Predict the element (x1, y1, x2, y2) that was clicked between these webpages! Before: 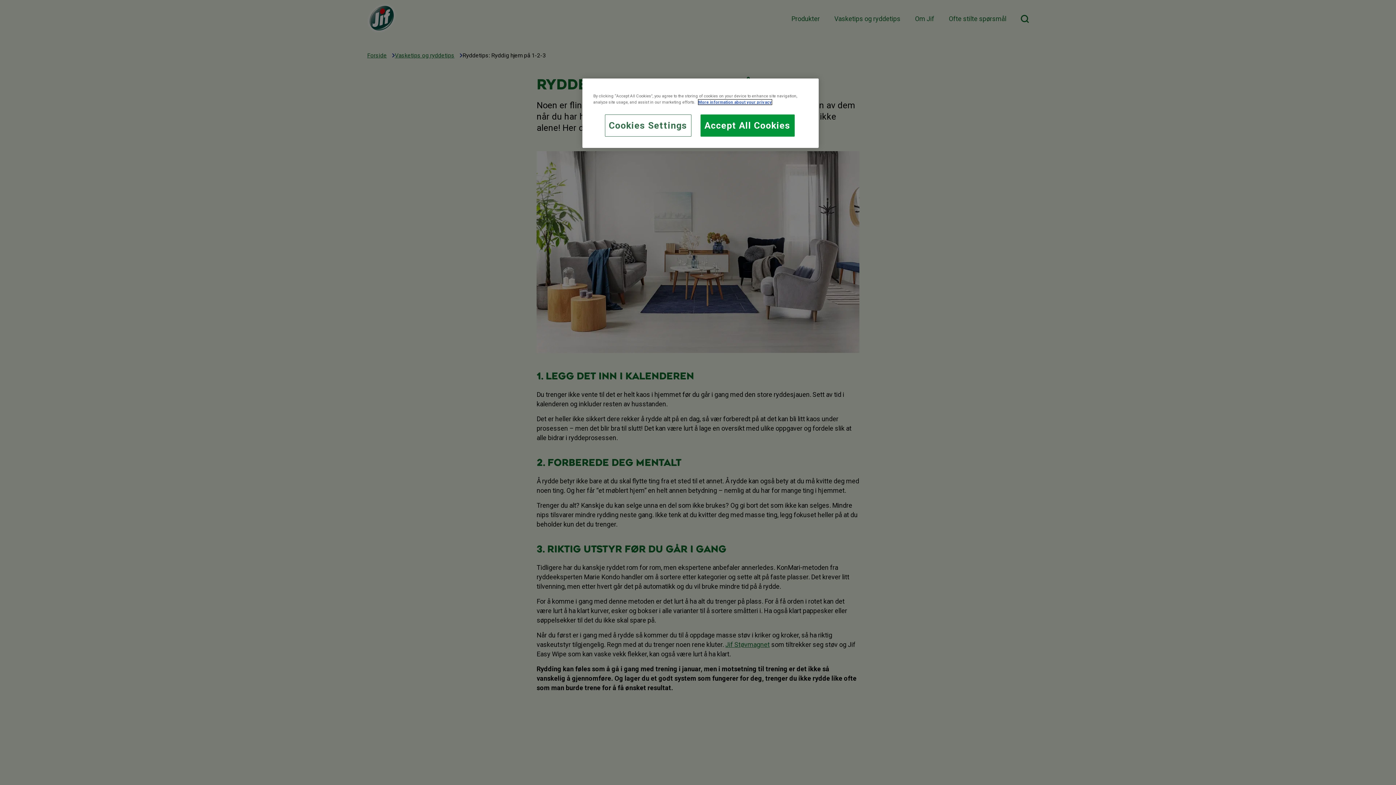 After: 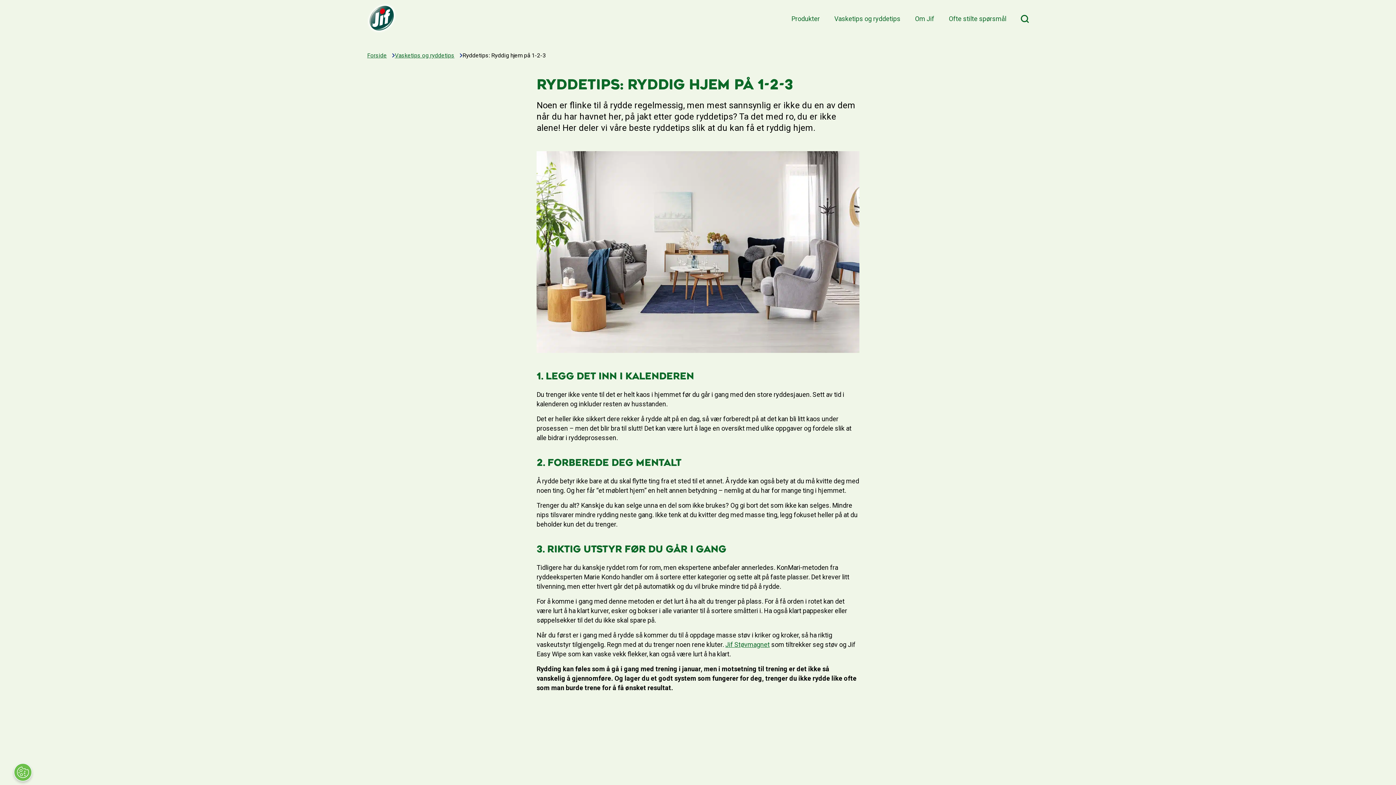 Action: label: Accept All Cookies bbox: (700, 114, 794, 136)